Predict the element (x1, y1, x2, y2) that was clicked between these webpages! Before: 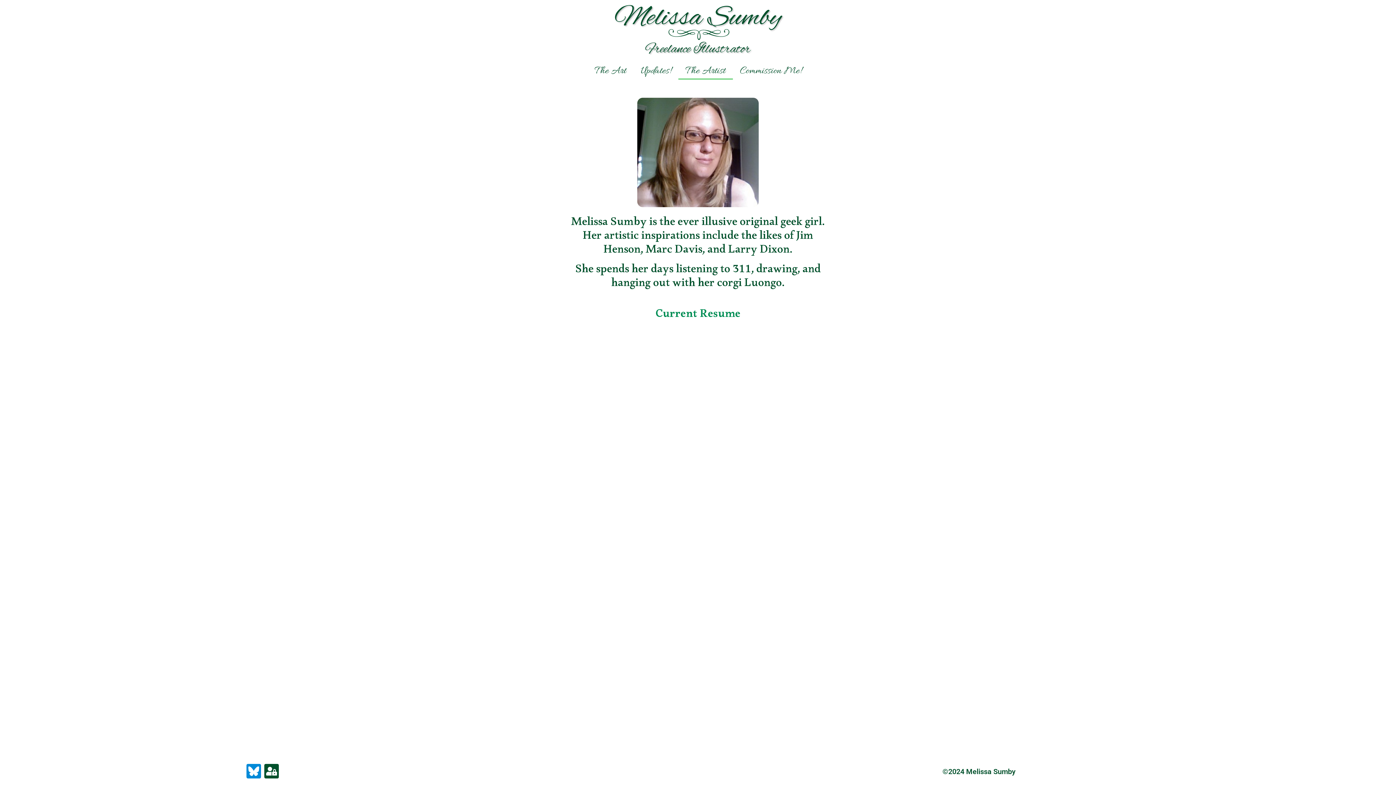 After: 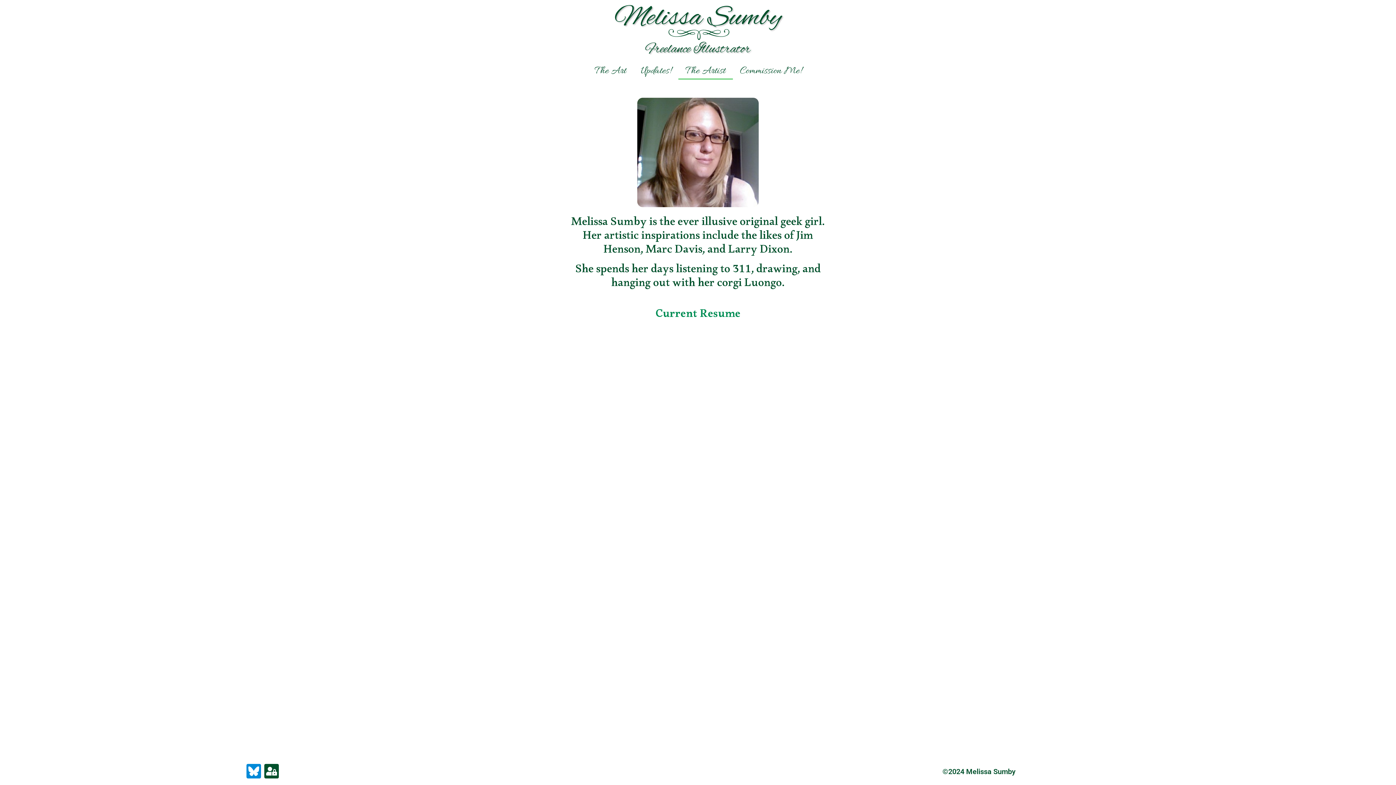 Action: label: Current Resume bbox: (655, 306, 740, 325)